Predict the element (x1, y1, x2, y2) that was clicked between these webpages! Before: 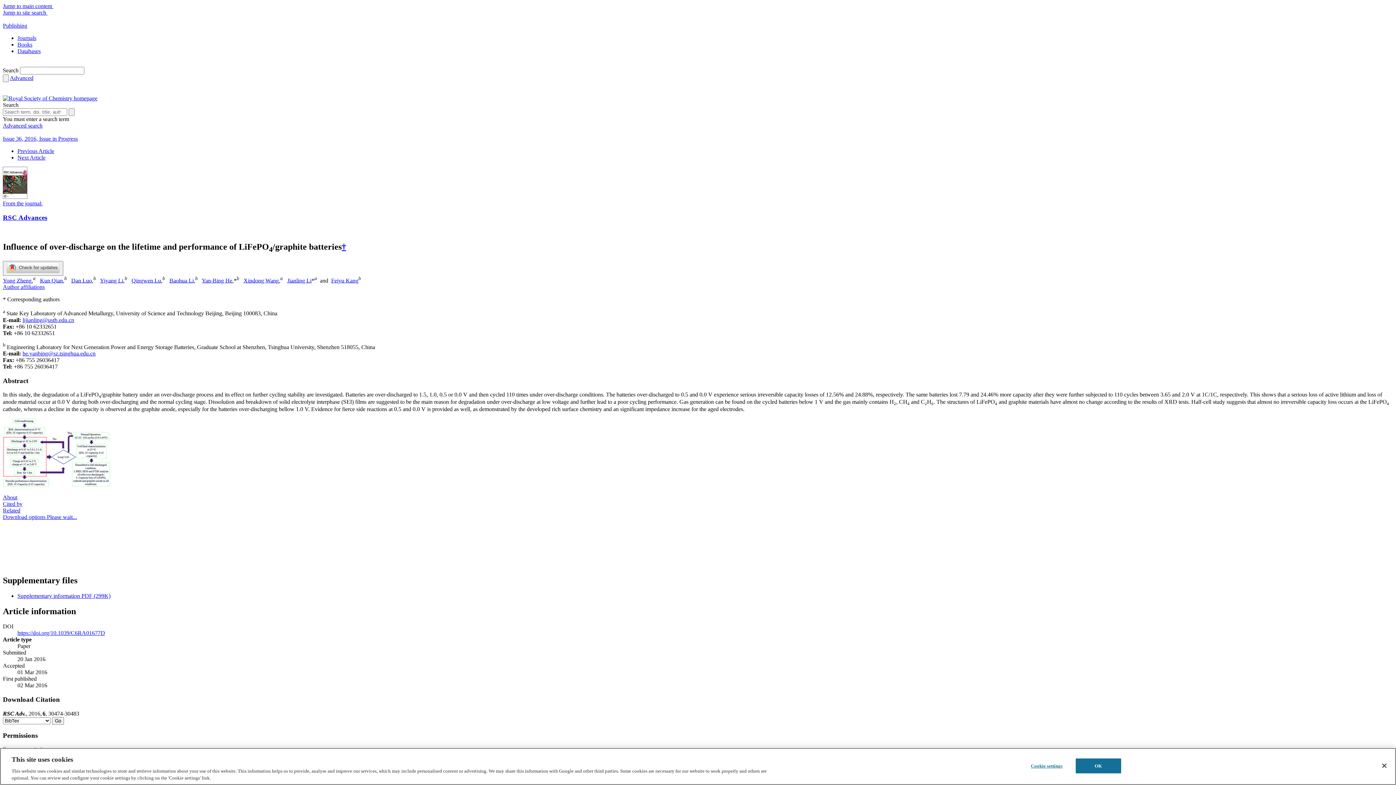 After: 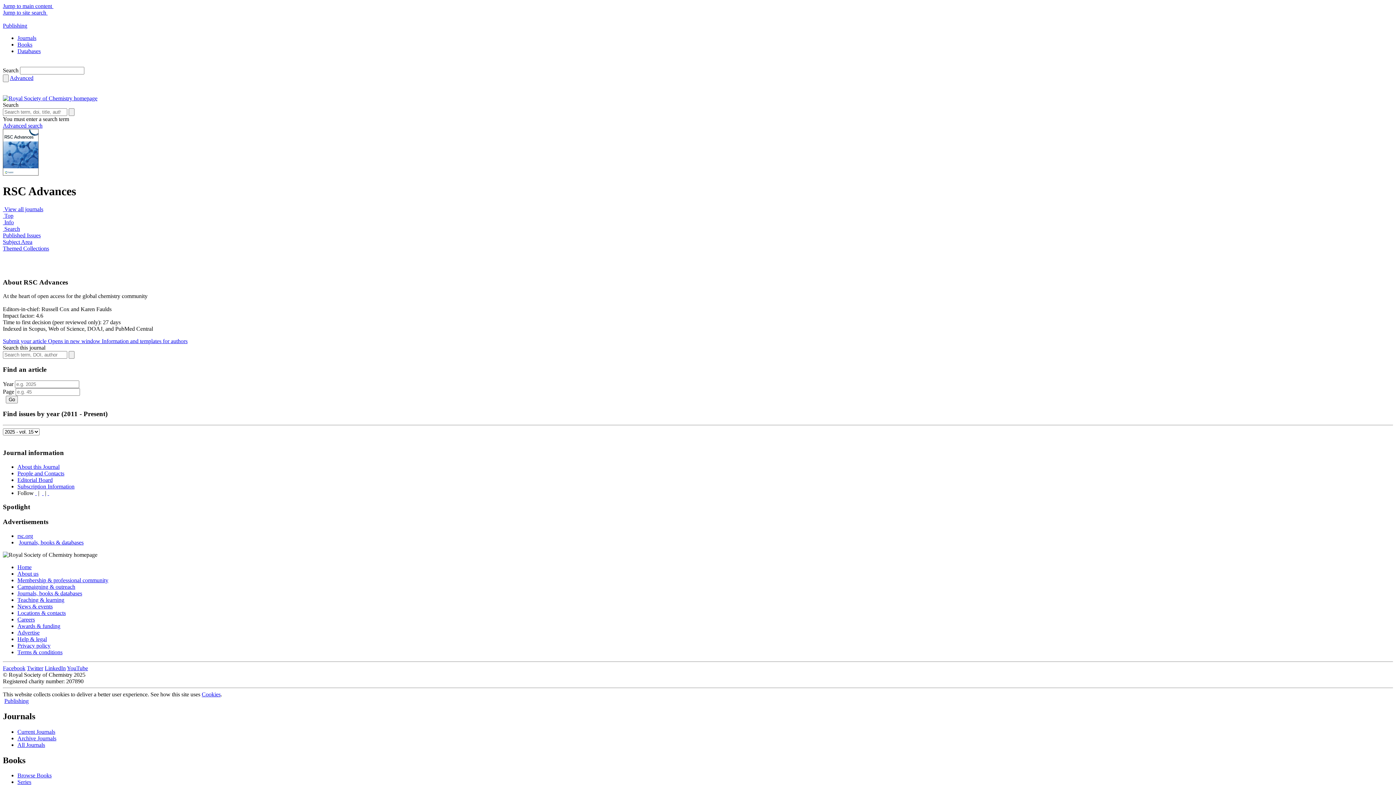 Action: label: From Issue 36, 2016, Issue in Progress. Click to view all articles in this issue. bbox: (2, 135, 77, 141)